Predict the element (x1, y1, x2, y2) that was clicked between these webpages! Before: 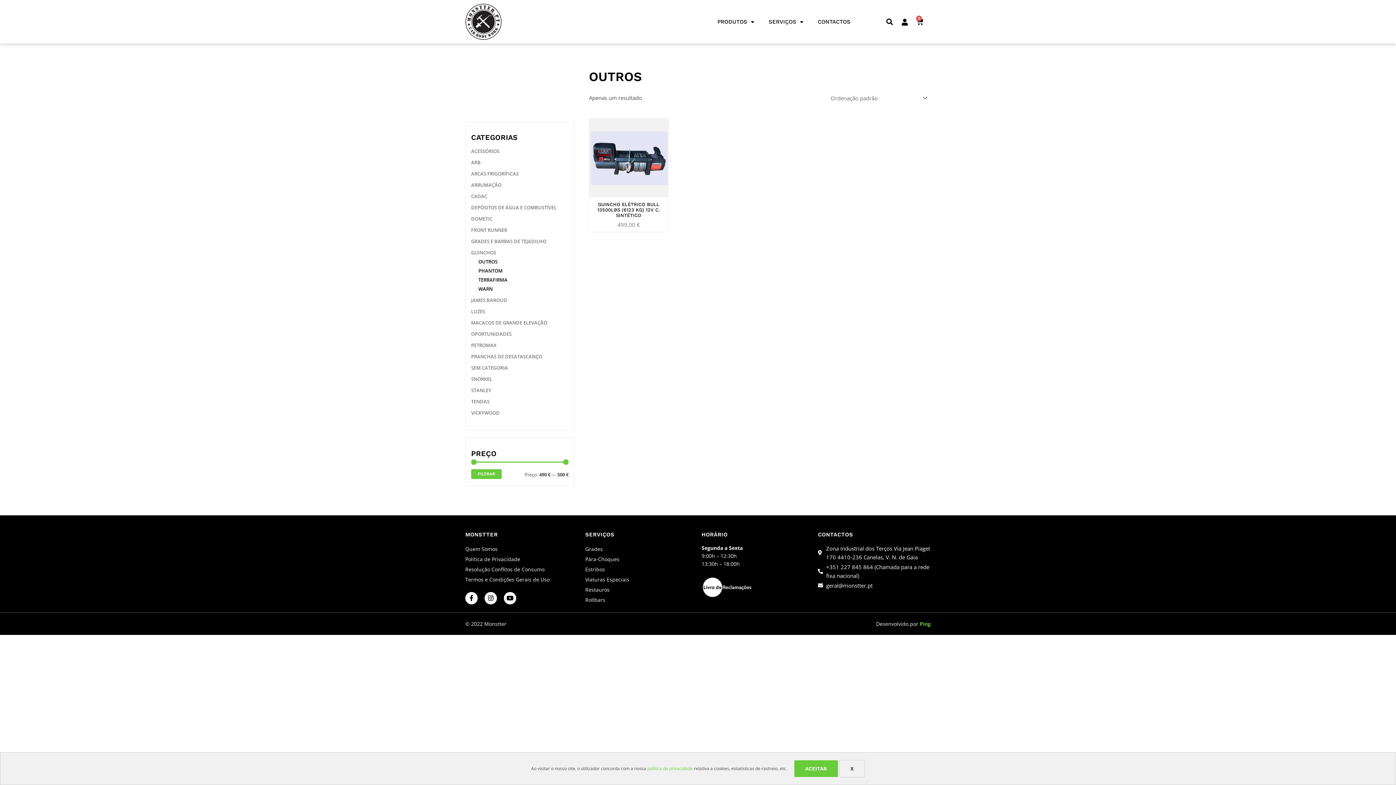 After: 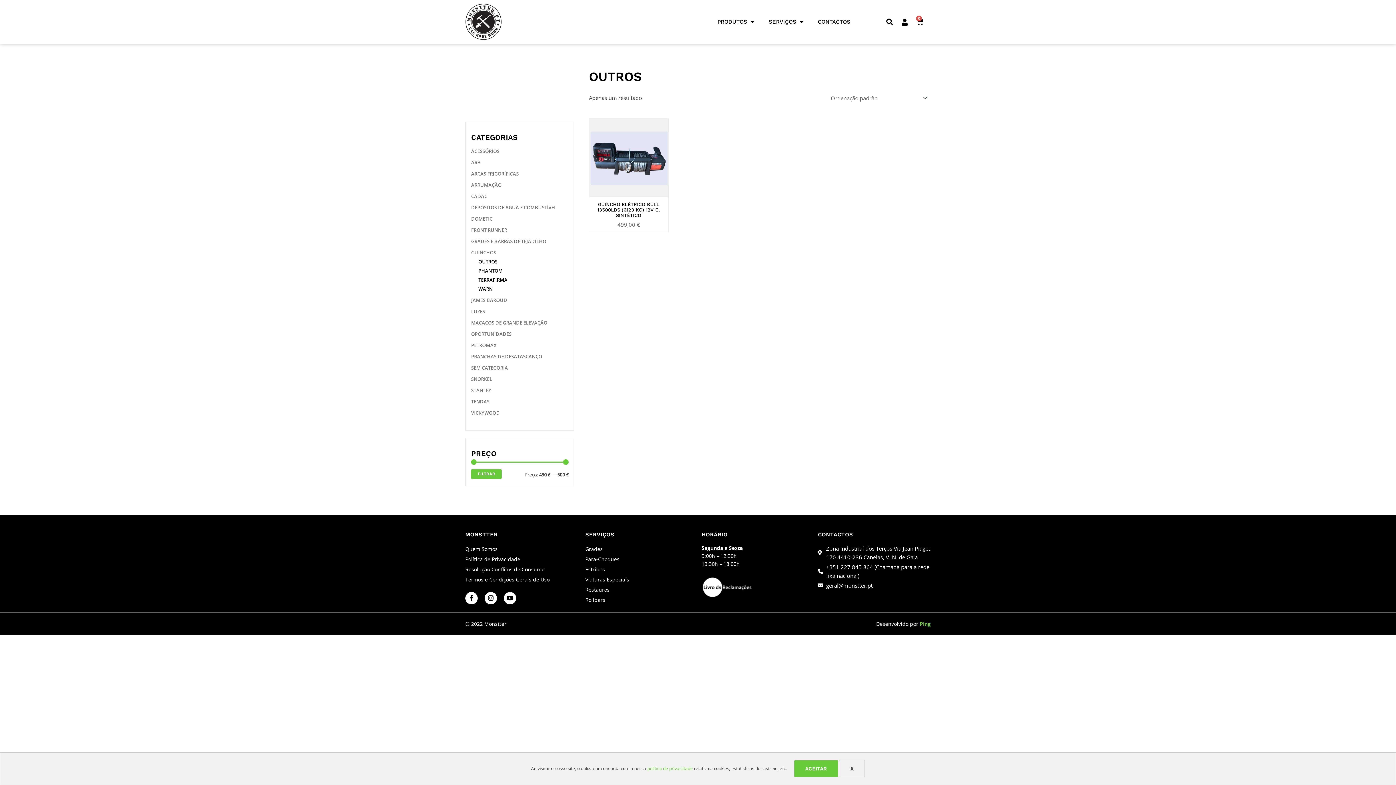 Action: bbox: (701, 577, 752, 598)